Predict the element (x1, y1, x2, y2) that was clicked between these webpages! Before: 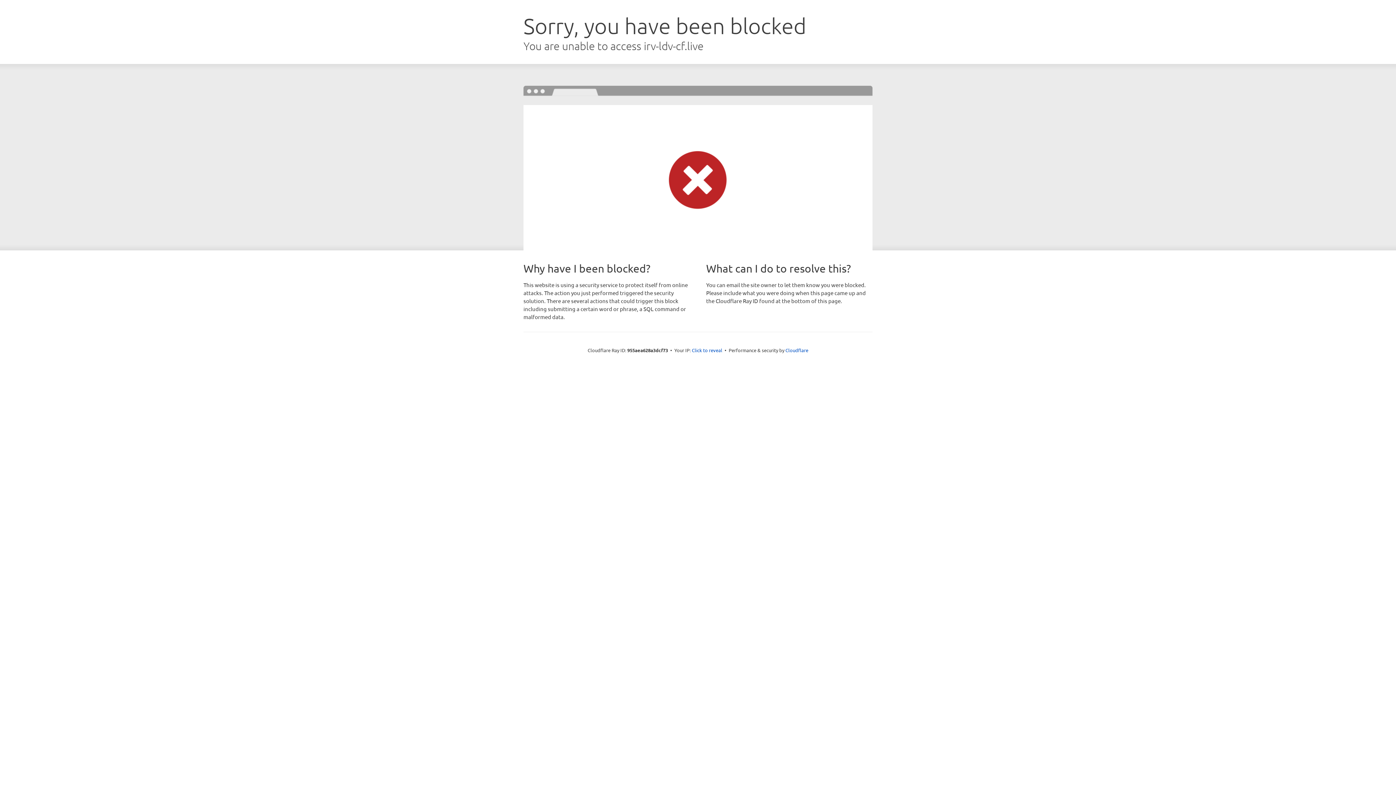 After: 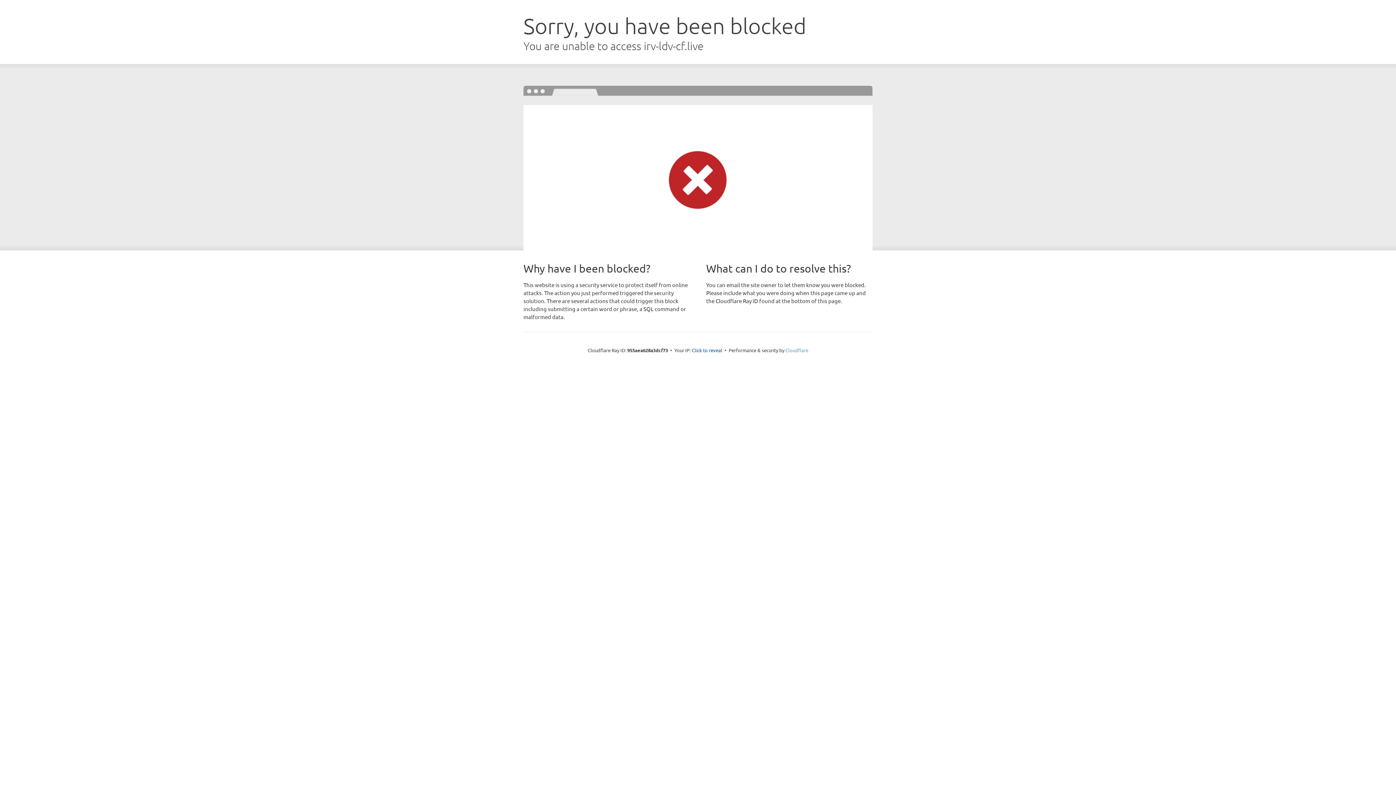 Action: label: Cloudflare bbox: (785, 347, 808, 353)